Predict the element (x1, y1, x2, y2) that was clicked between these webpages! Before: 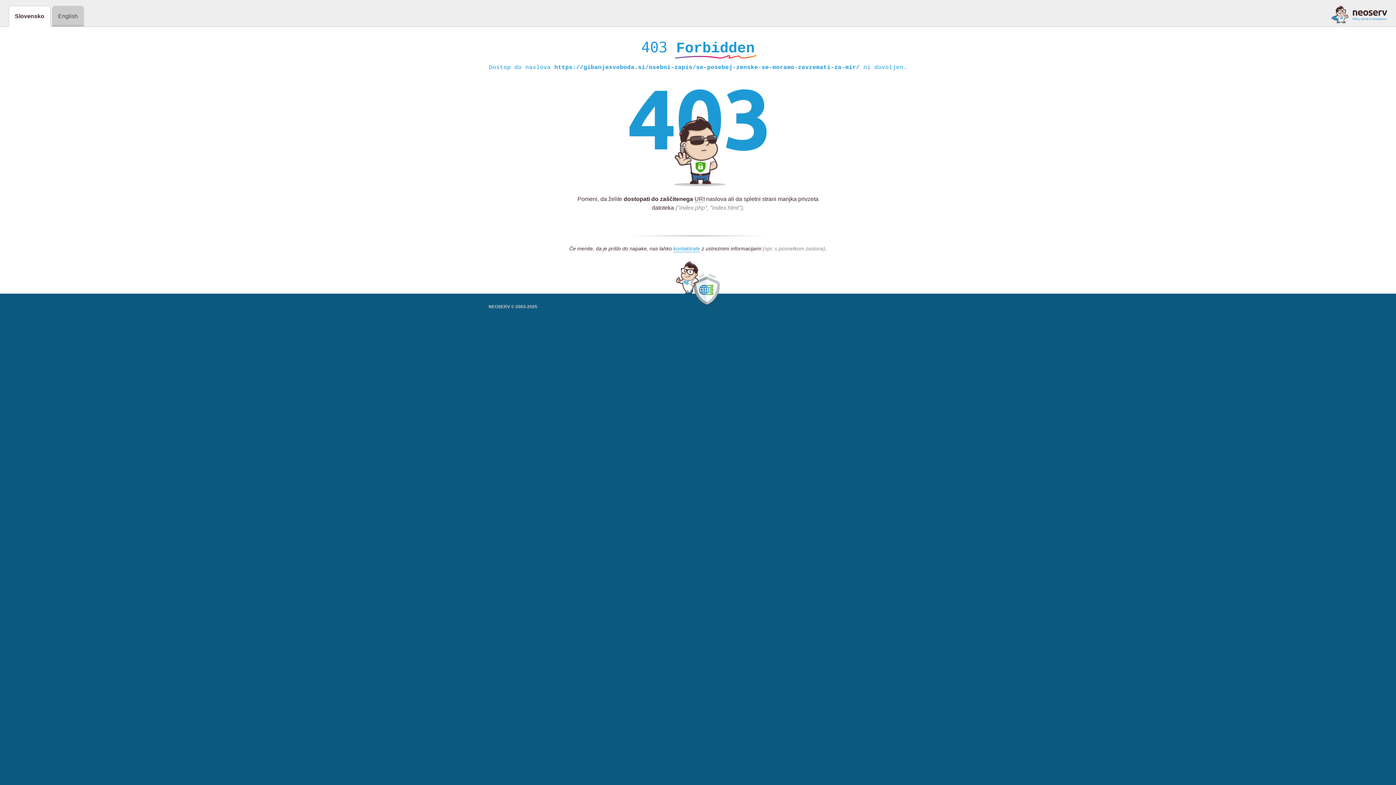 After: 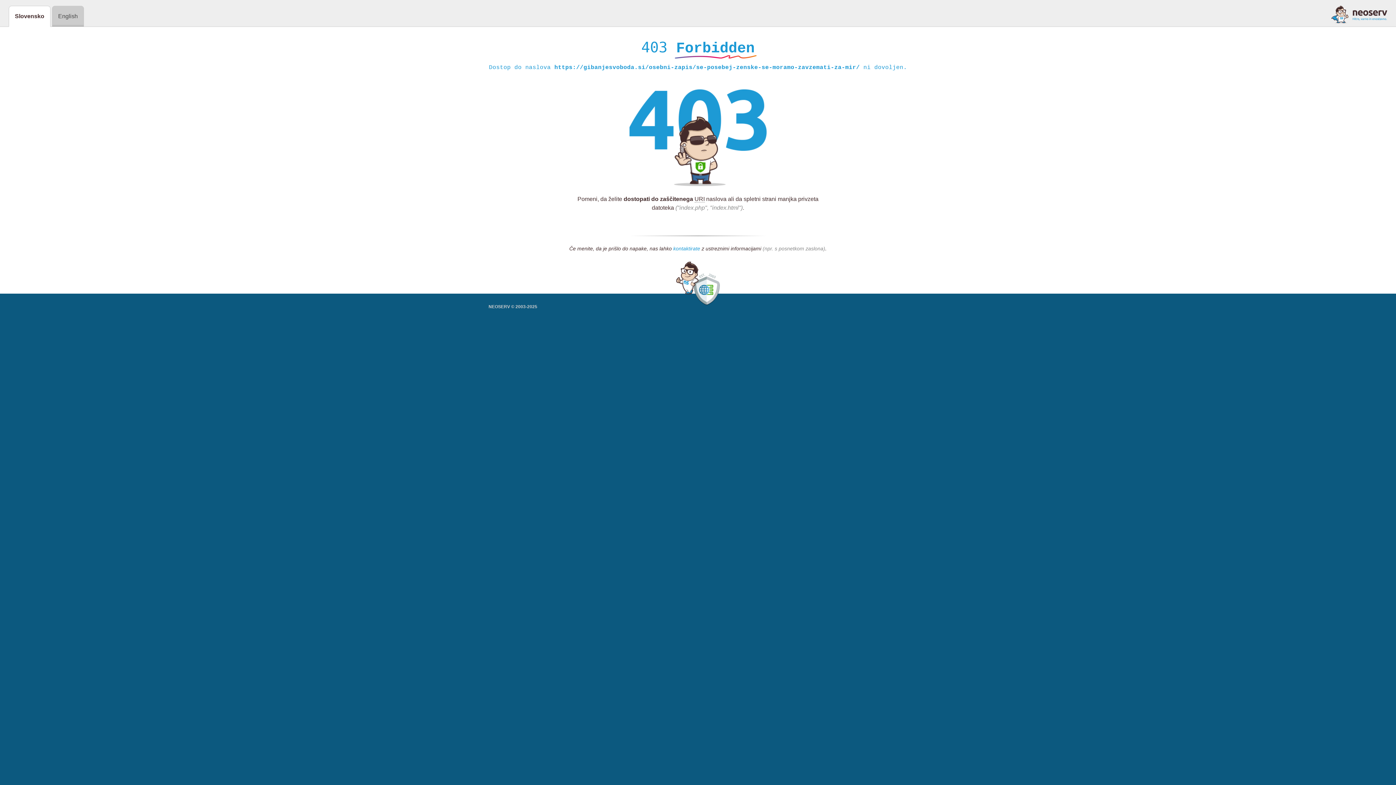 Action: bbox: (673, 245, 700, 252) label: kontaktirate